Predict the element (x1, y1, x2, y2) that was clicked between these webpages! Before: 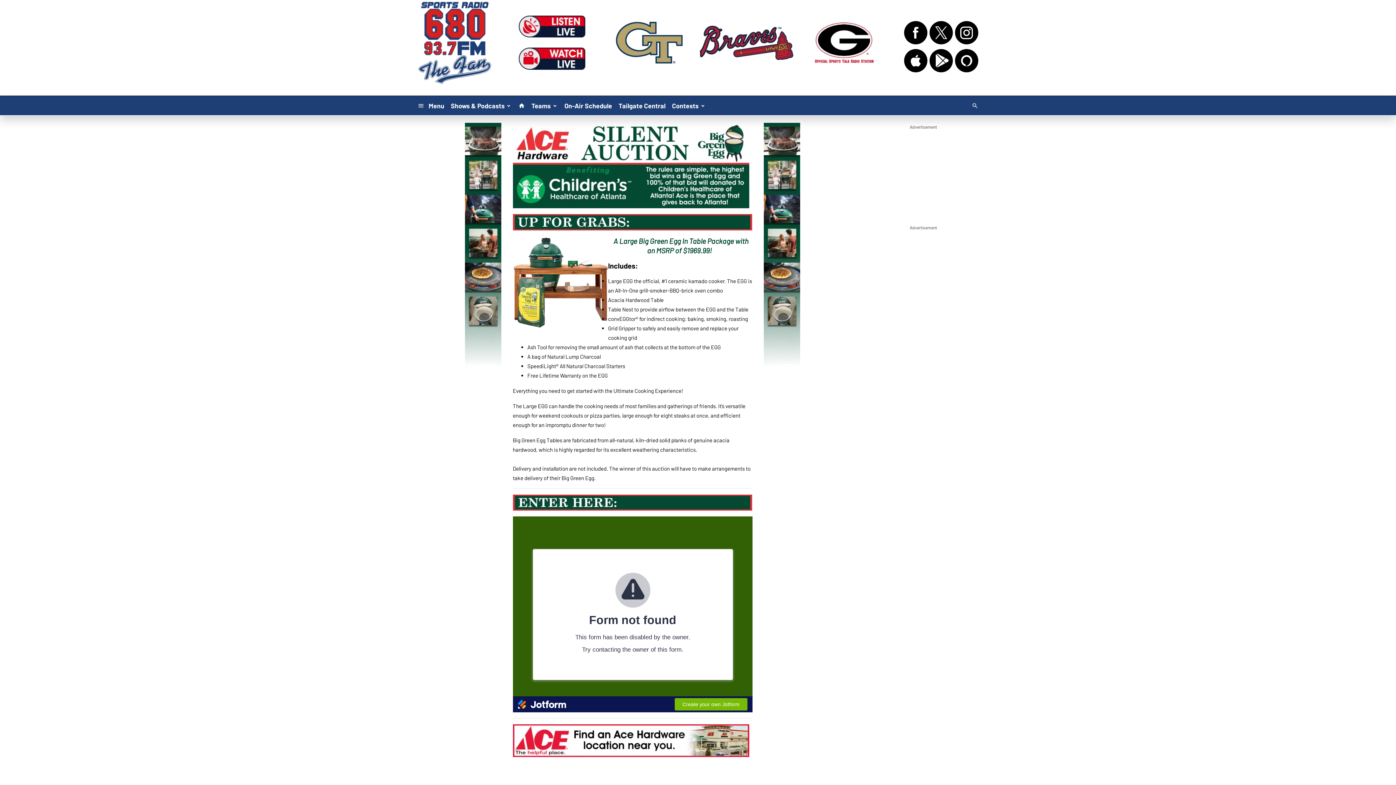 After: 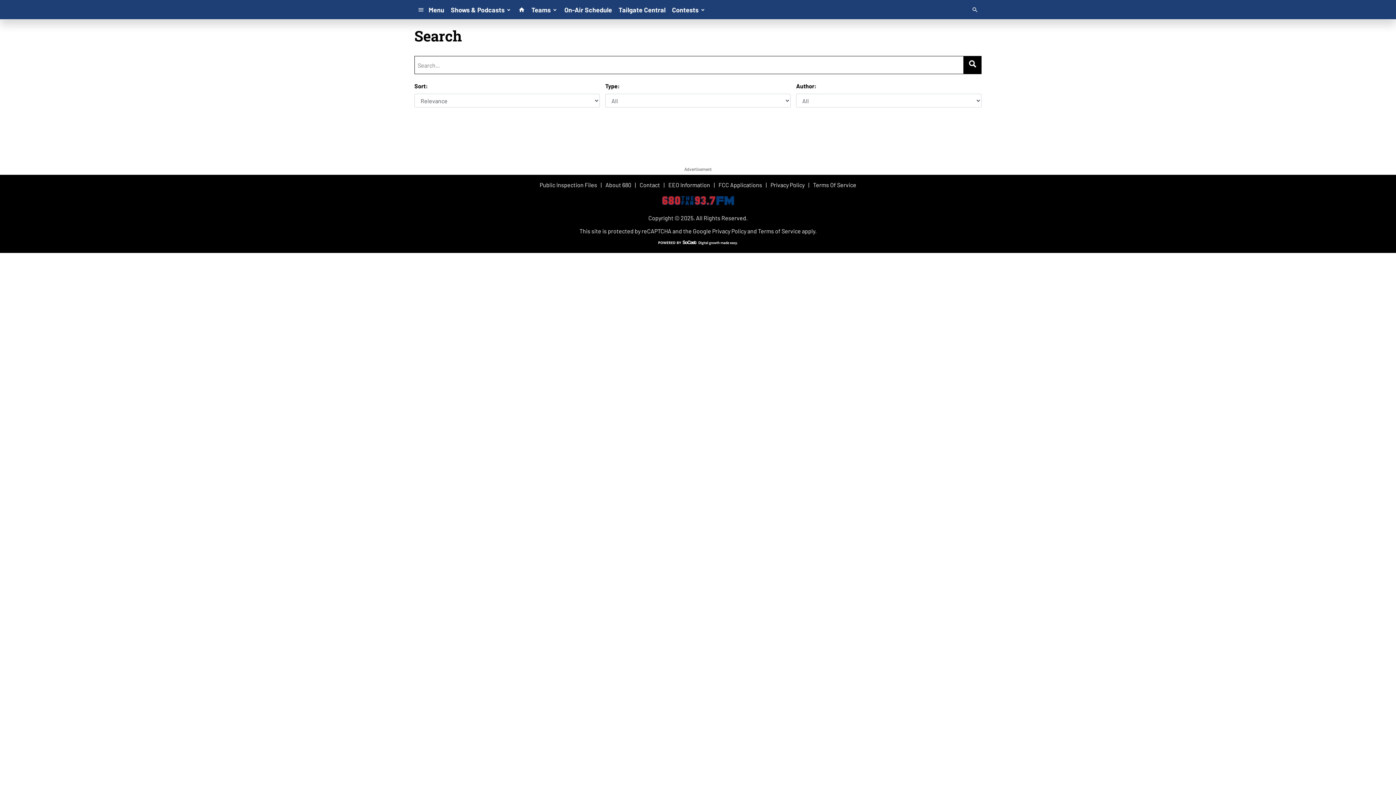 Action: bbox: (968, 99, 981, 112)